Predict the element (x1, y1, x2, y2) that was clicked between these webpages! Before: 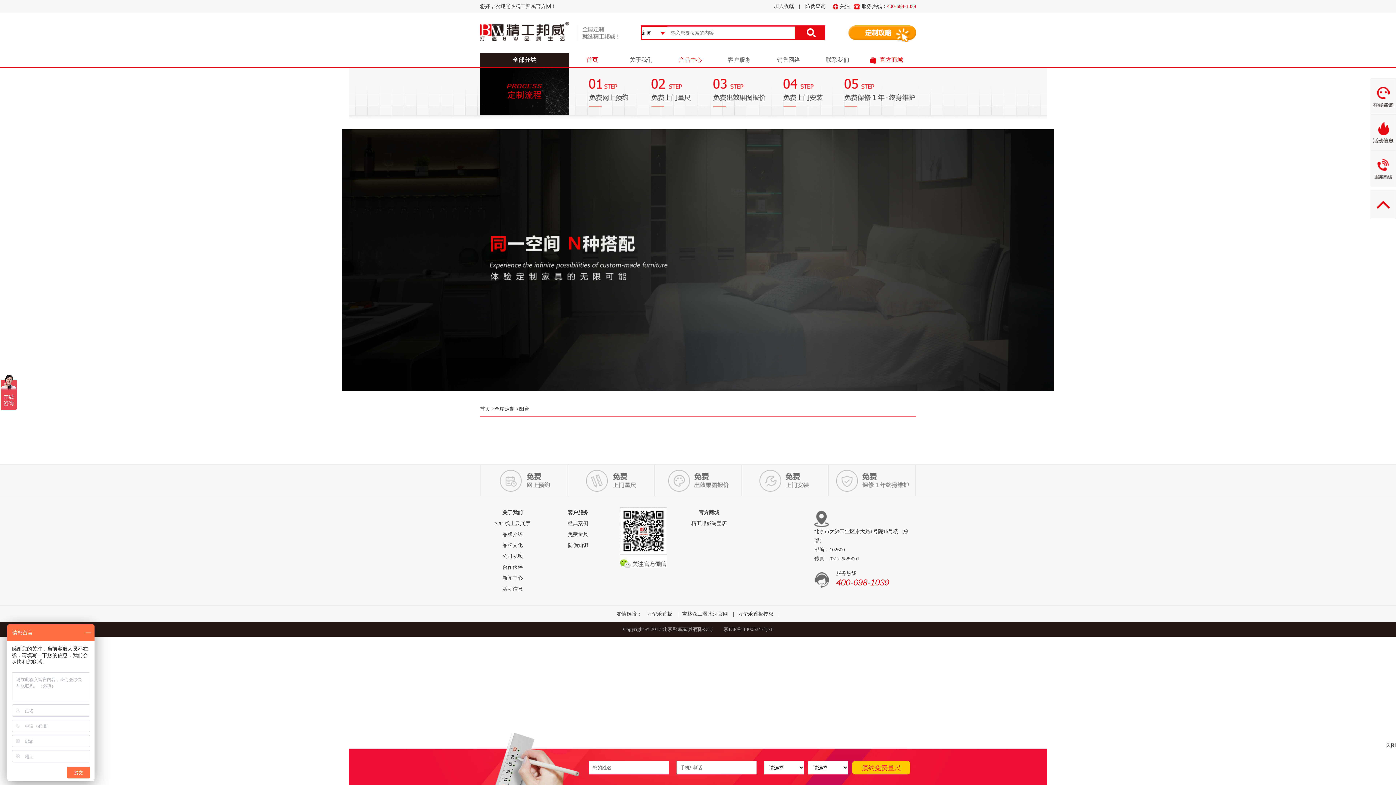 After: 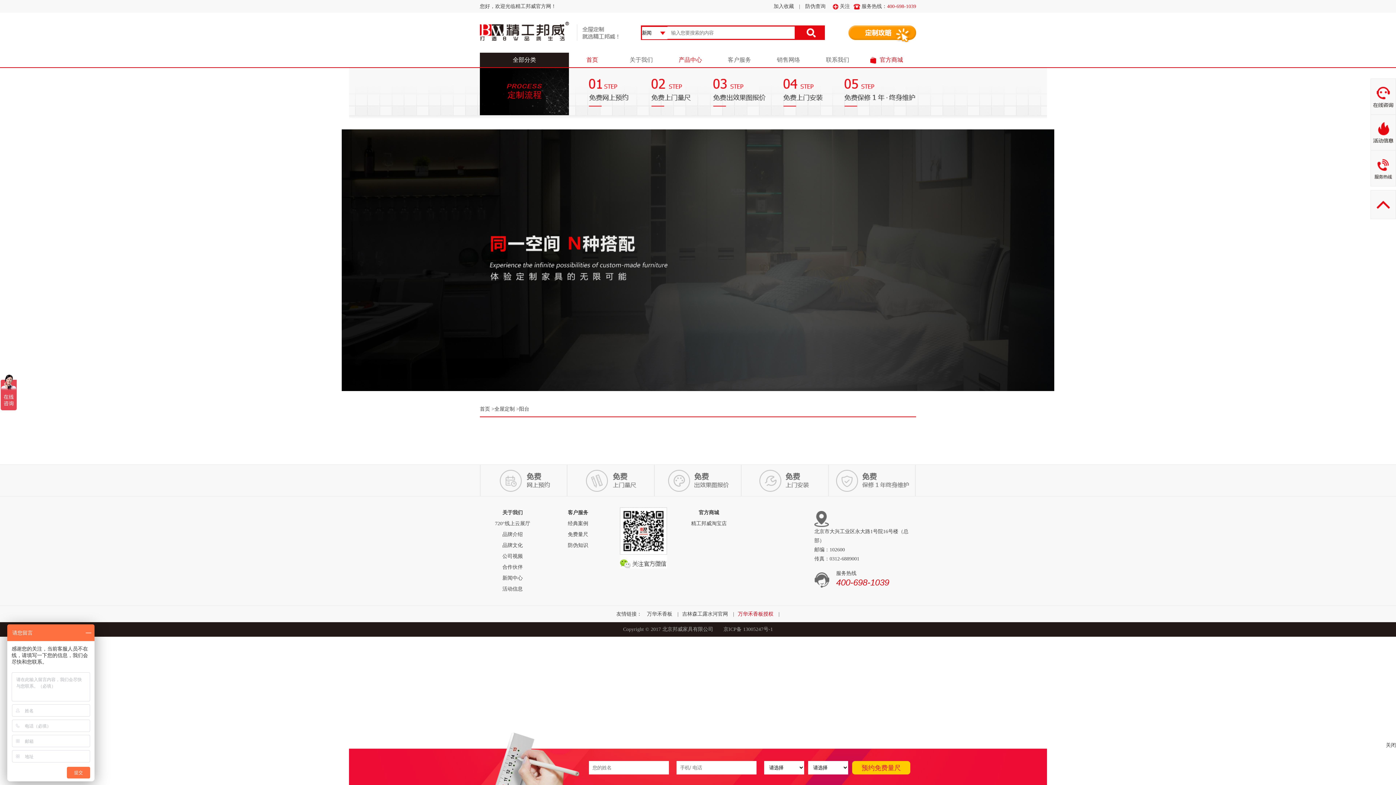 Action: bbox: (734, 611, 777, 617) label: 万华禾香板授权